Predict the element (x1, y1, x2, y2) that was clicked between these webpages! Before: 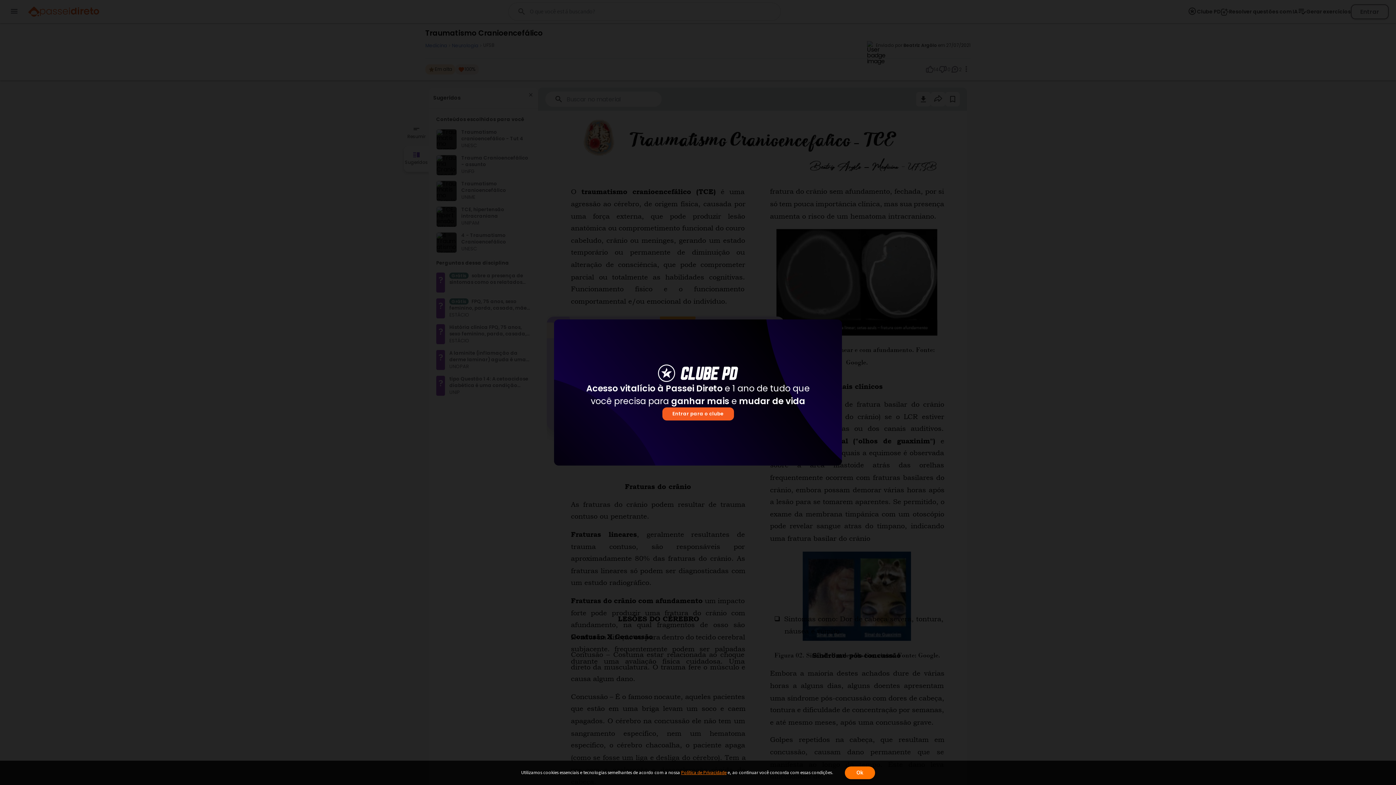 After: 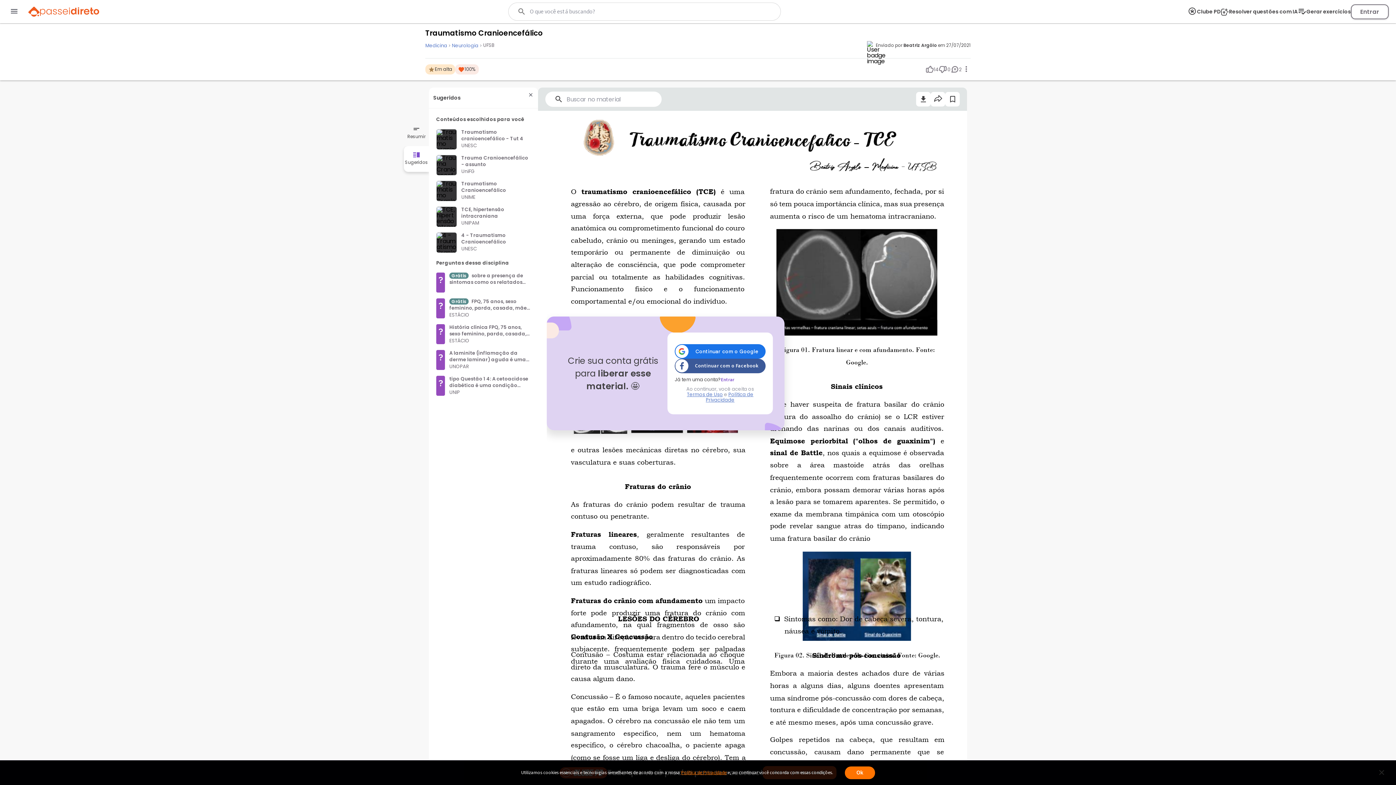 Action: label: Fechar bbox: (827, 328, 833, 334)